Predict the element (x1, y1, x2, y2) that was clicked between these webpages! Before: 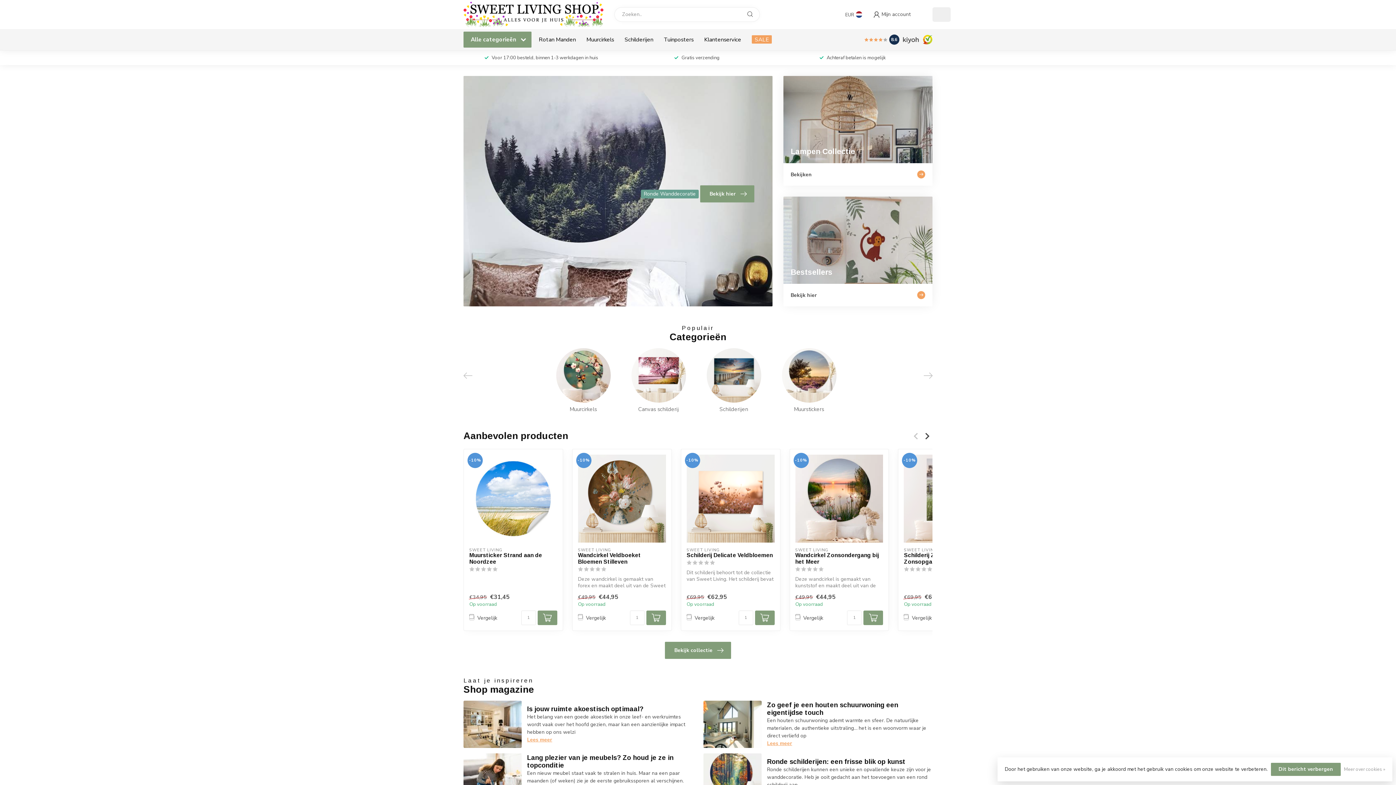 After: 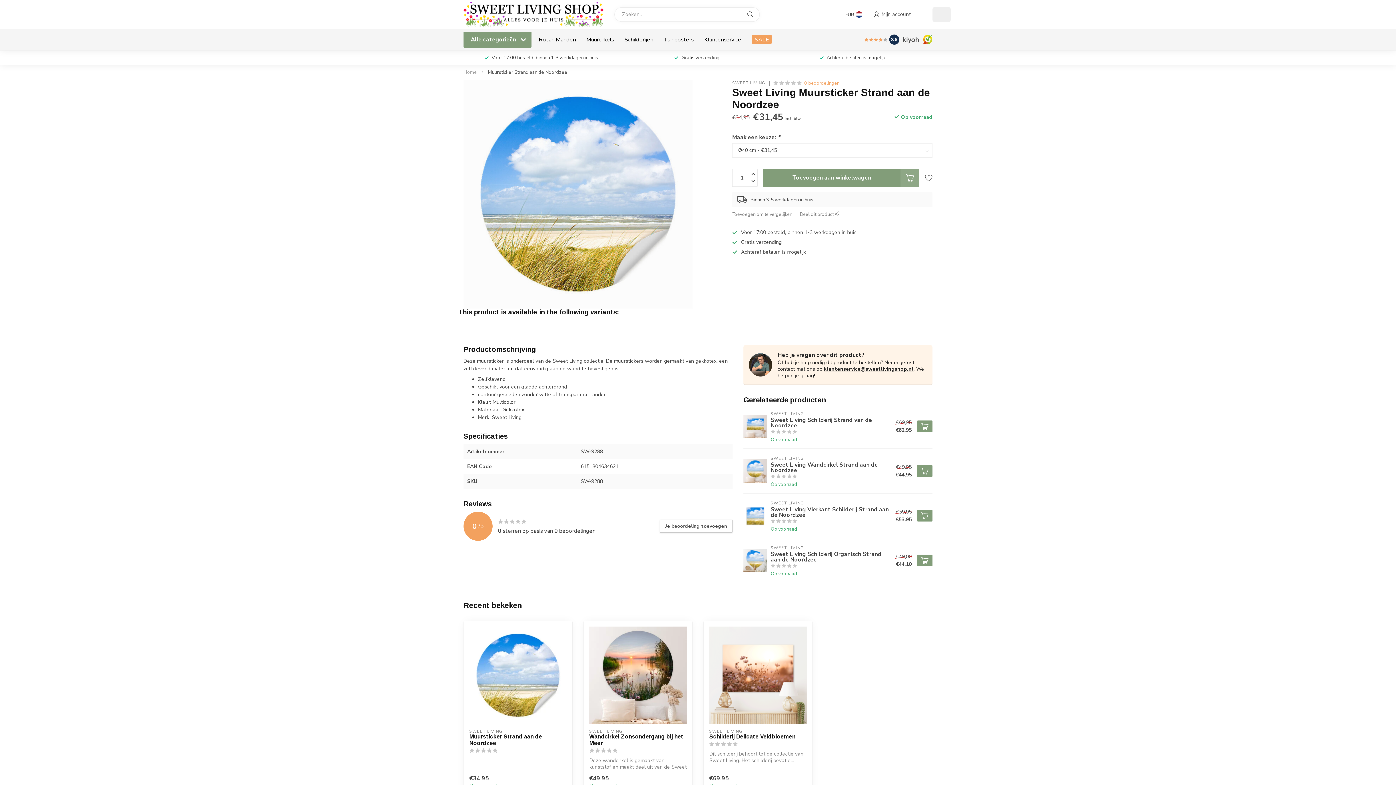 Action: bbox: (469, 454, 557, 542)